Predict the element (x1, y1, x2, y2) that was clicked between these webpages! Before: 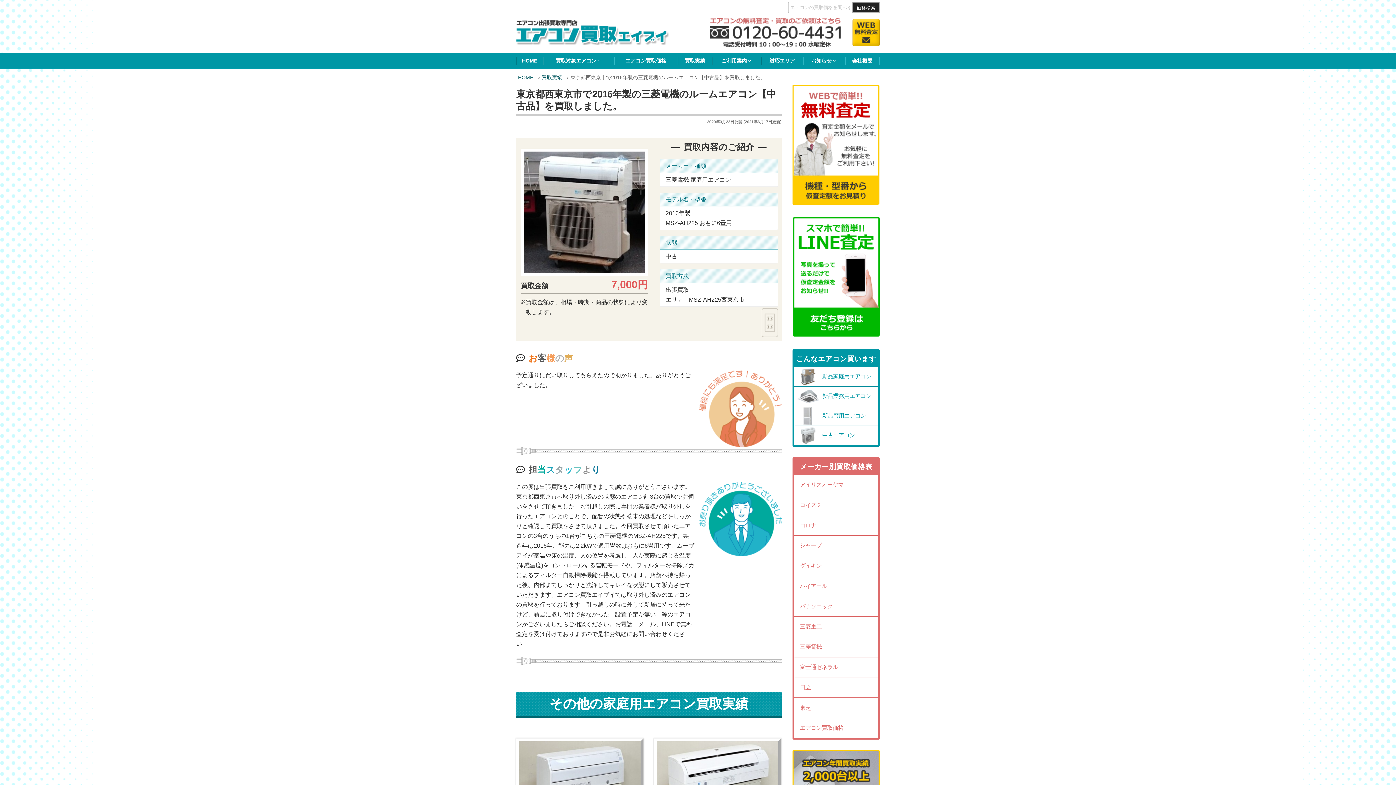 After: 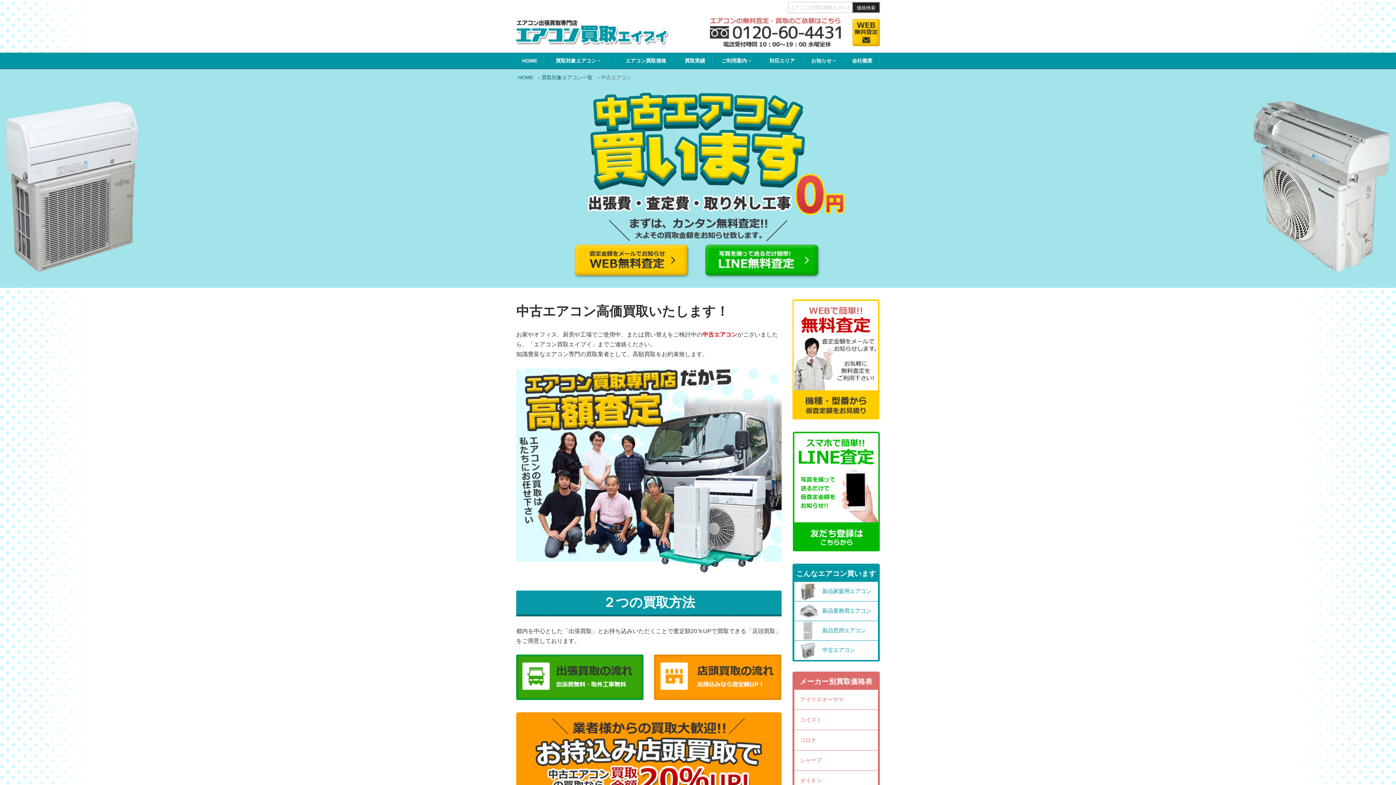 Action: label: 中古エアコン bbox: (796, 426, 878, 445)